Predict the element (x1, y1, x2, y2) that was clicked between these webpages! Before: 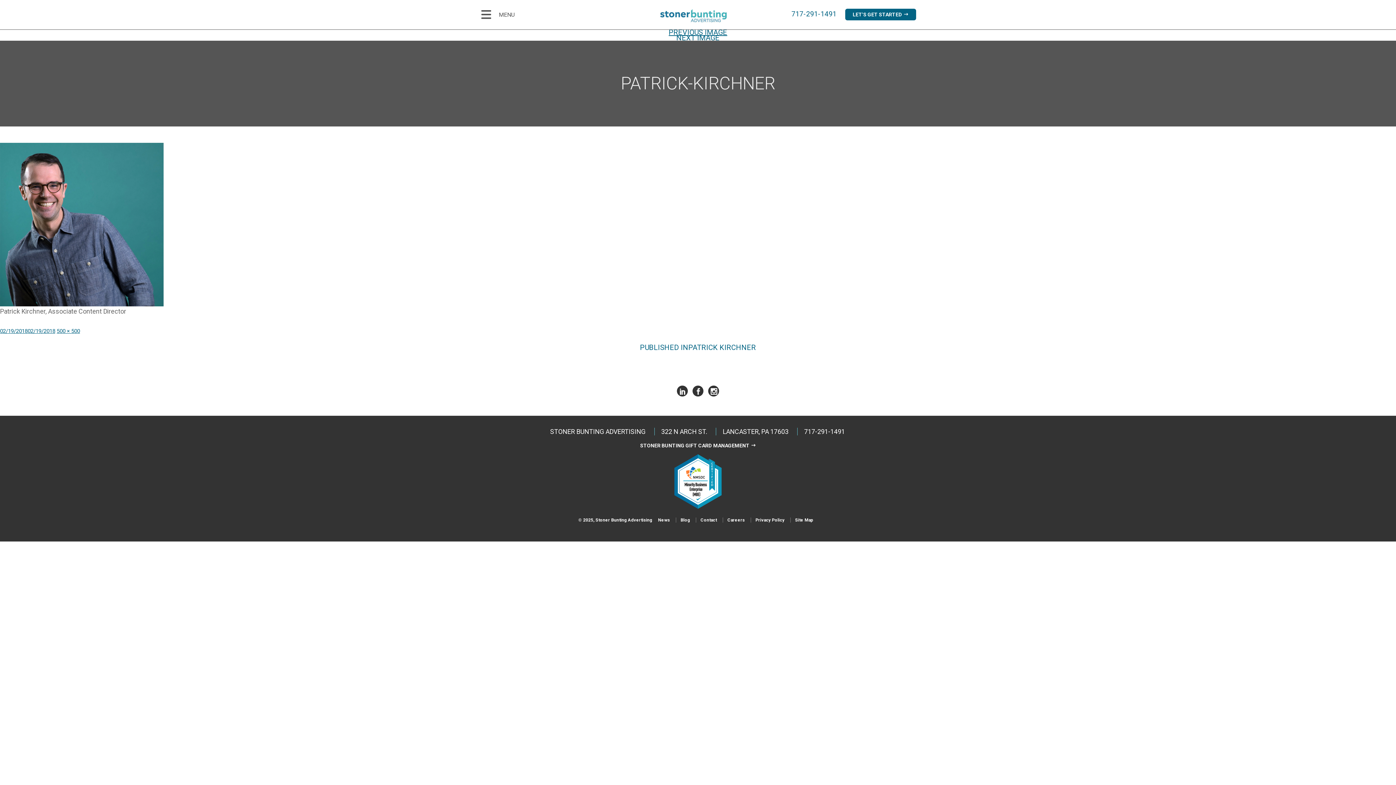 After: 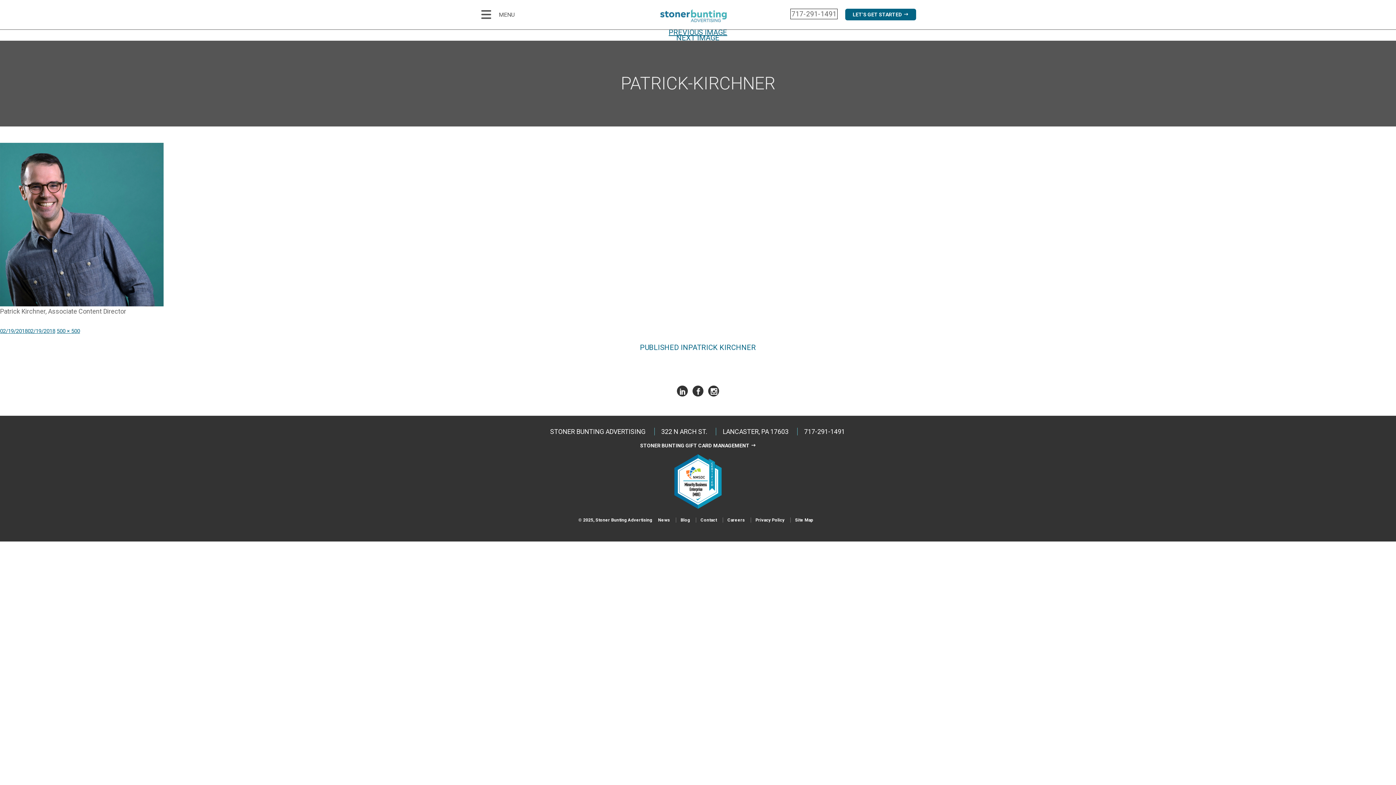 Action: bbox: (791, 9, 836, 18) label: 717-291-1491